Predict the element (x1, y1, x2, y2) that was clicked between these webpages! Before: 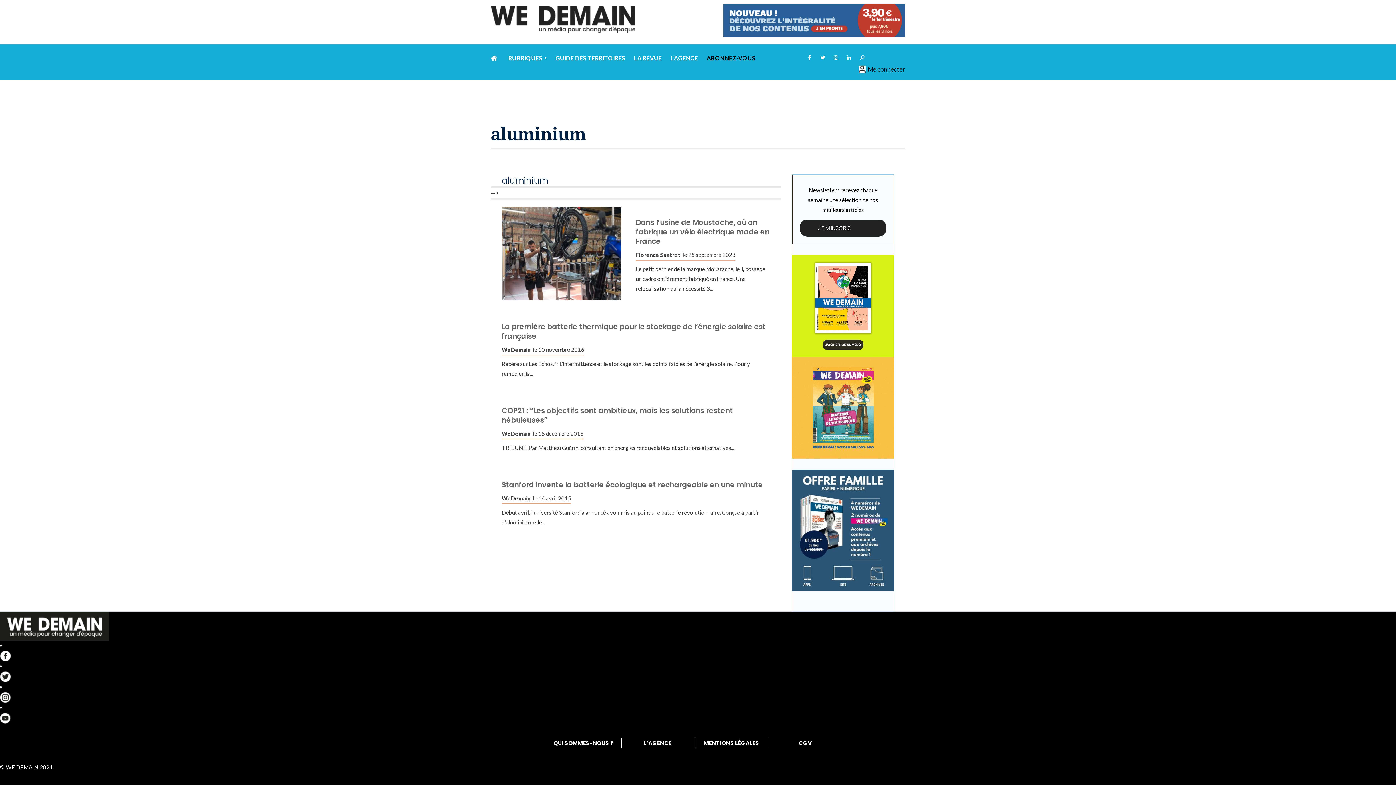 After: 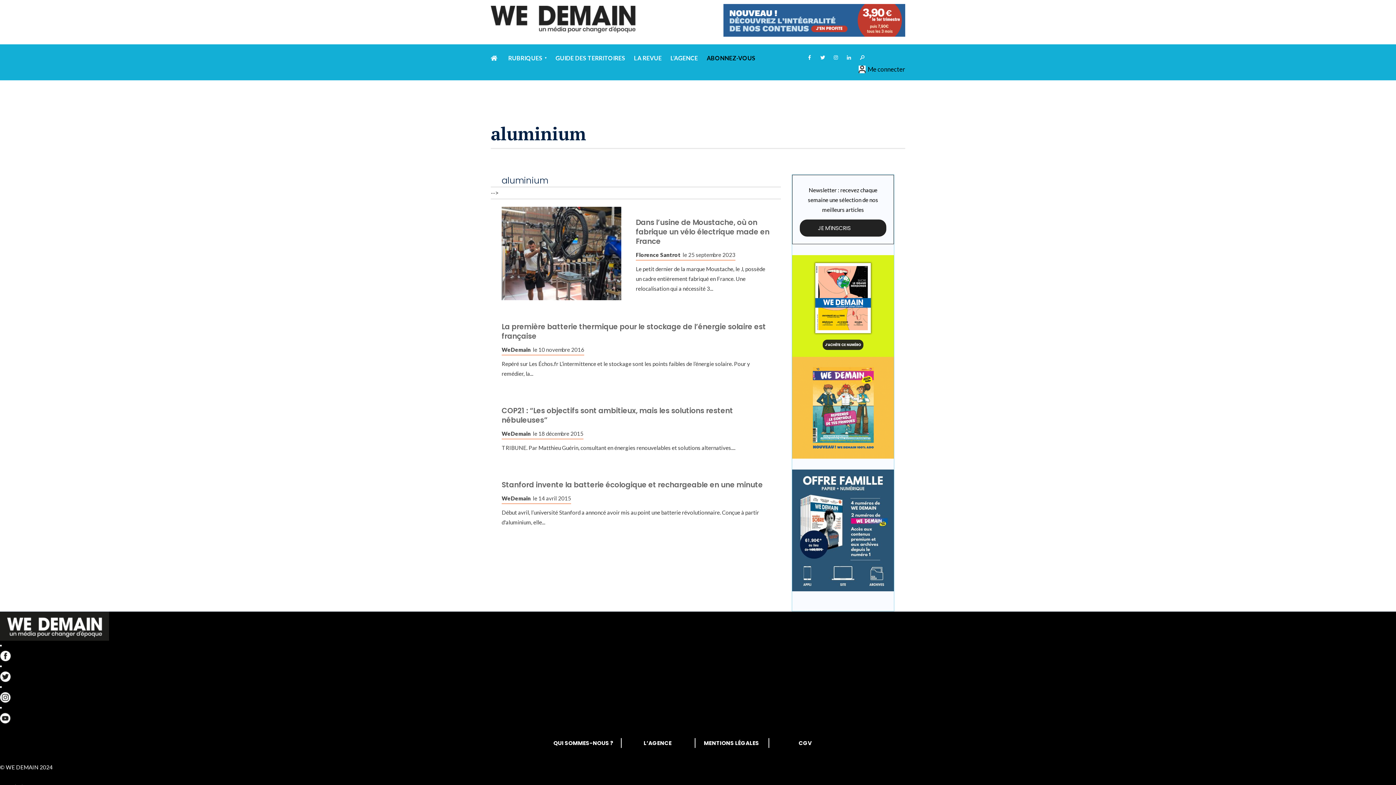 Action: bbox: (0, 650, 1396, 661)